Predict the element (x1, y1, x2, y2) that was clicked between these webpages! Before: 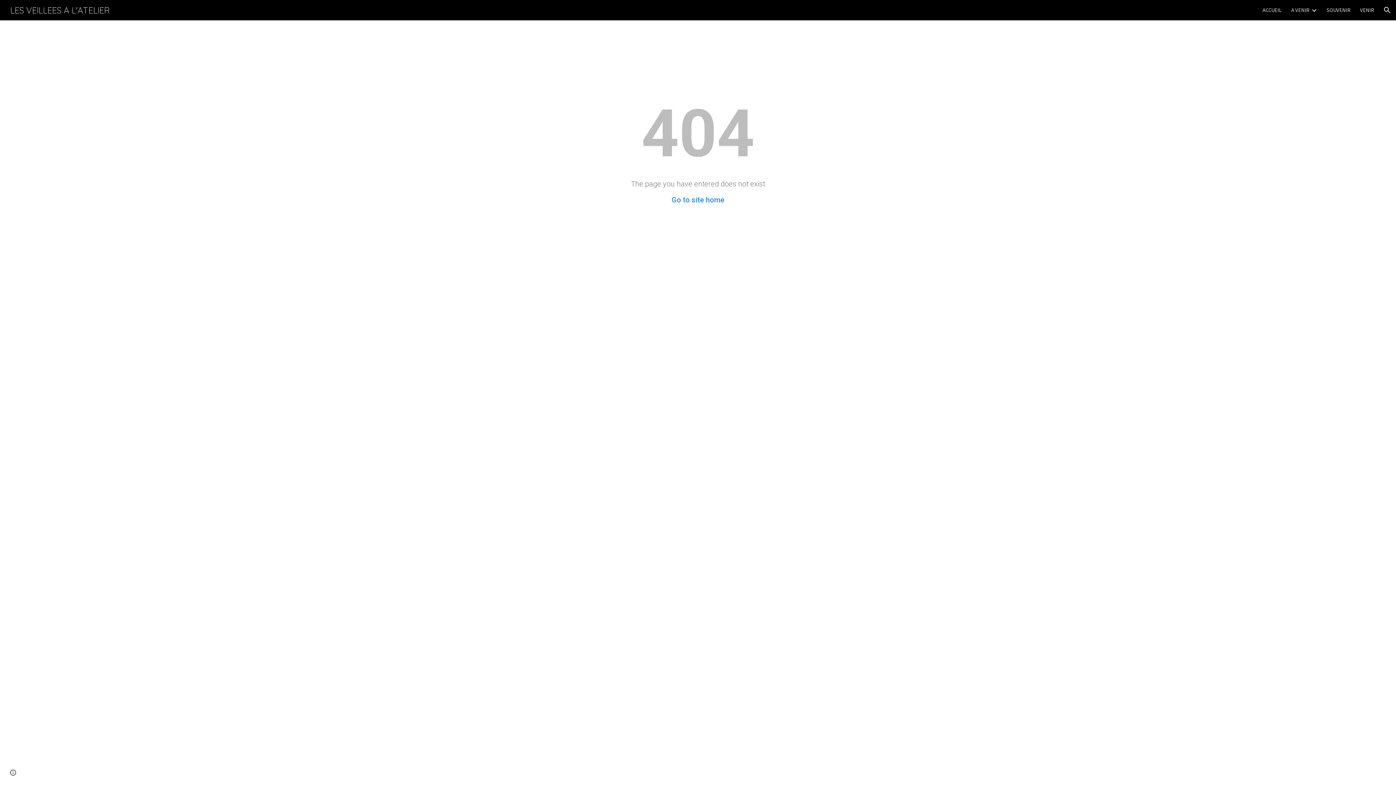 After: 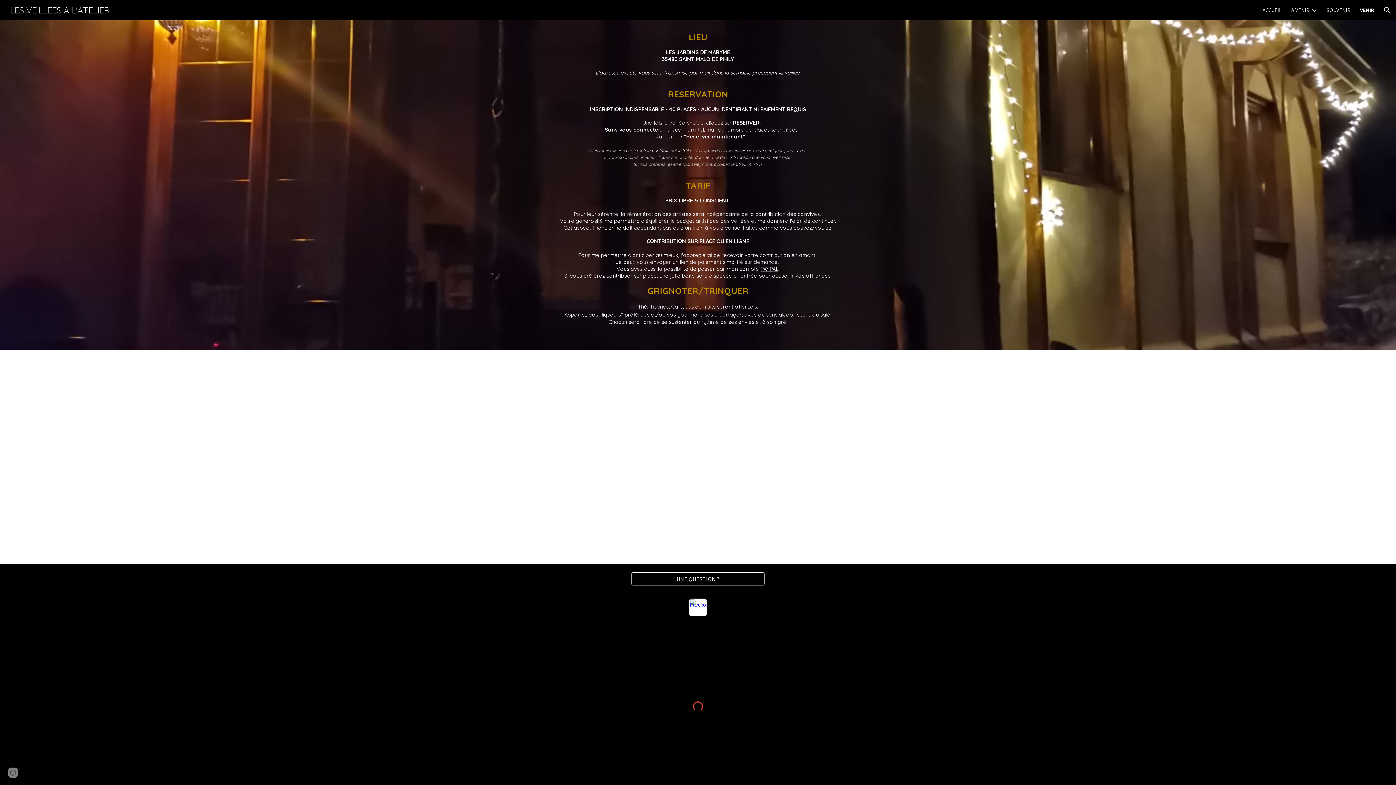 Action: label: VENIR bbox: (1360, 6, 1374, 13)